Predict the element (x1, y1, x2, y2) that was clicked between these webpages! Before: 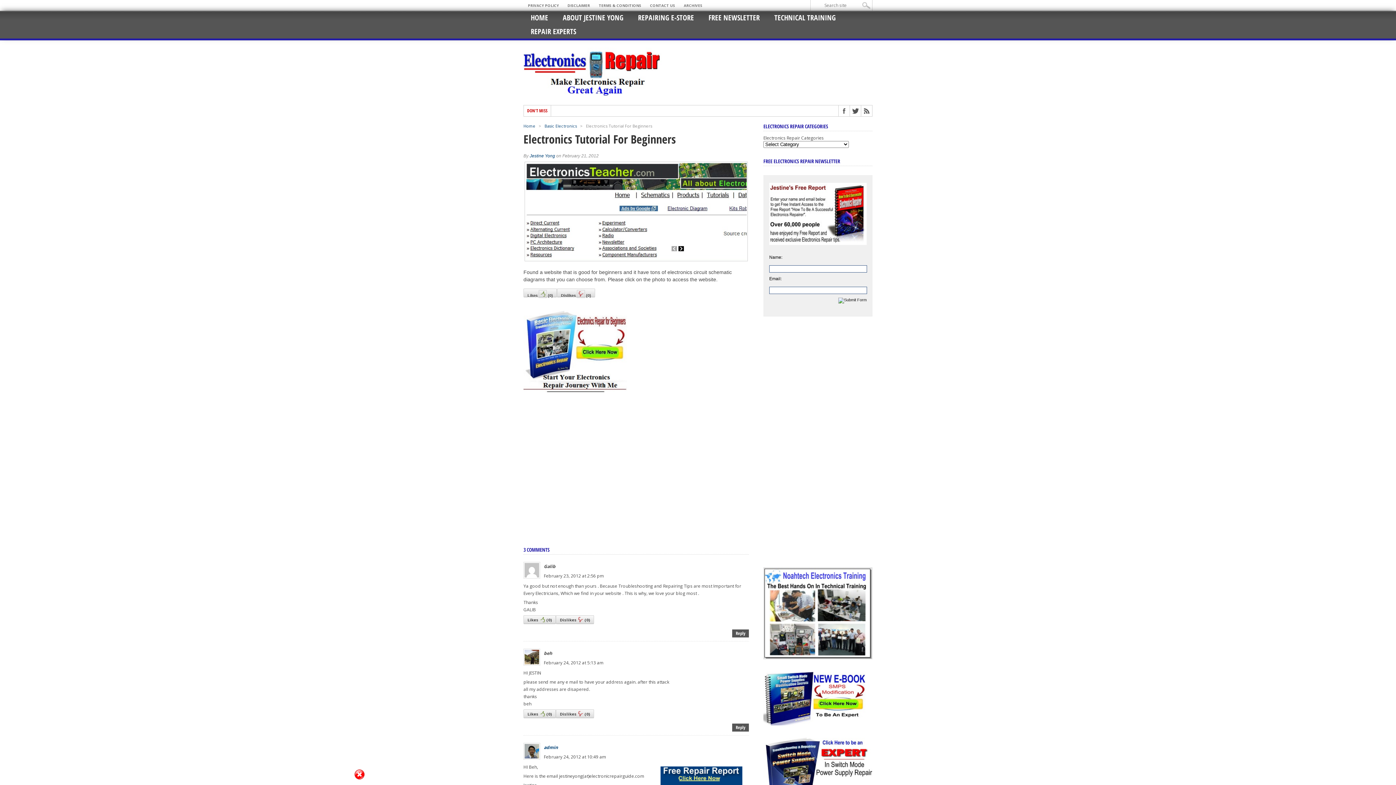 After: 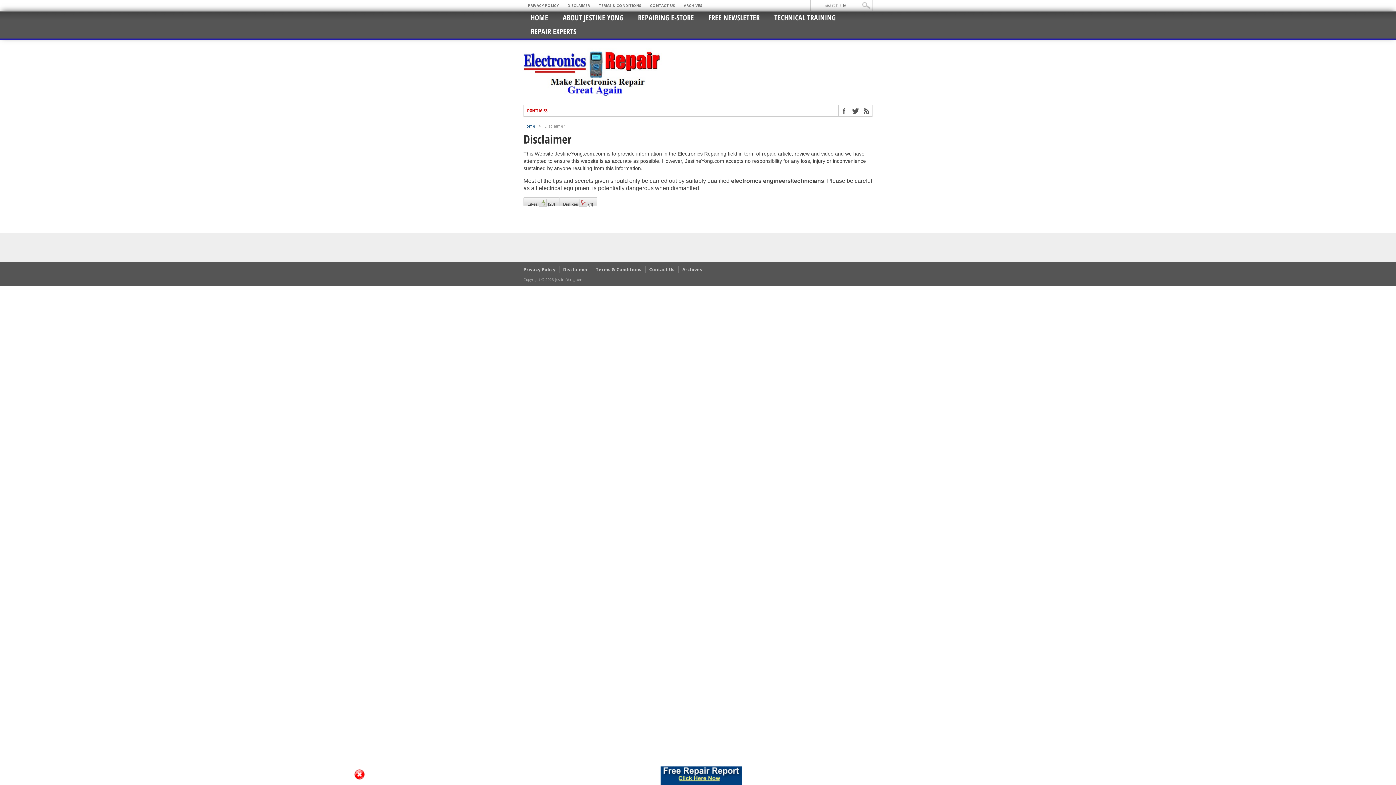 Action: bbox: (563, 0, 594, 10) label: DISCLAIMER